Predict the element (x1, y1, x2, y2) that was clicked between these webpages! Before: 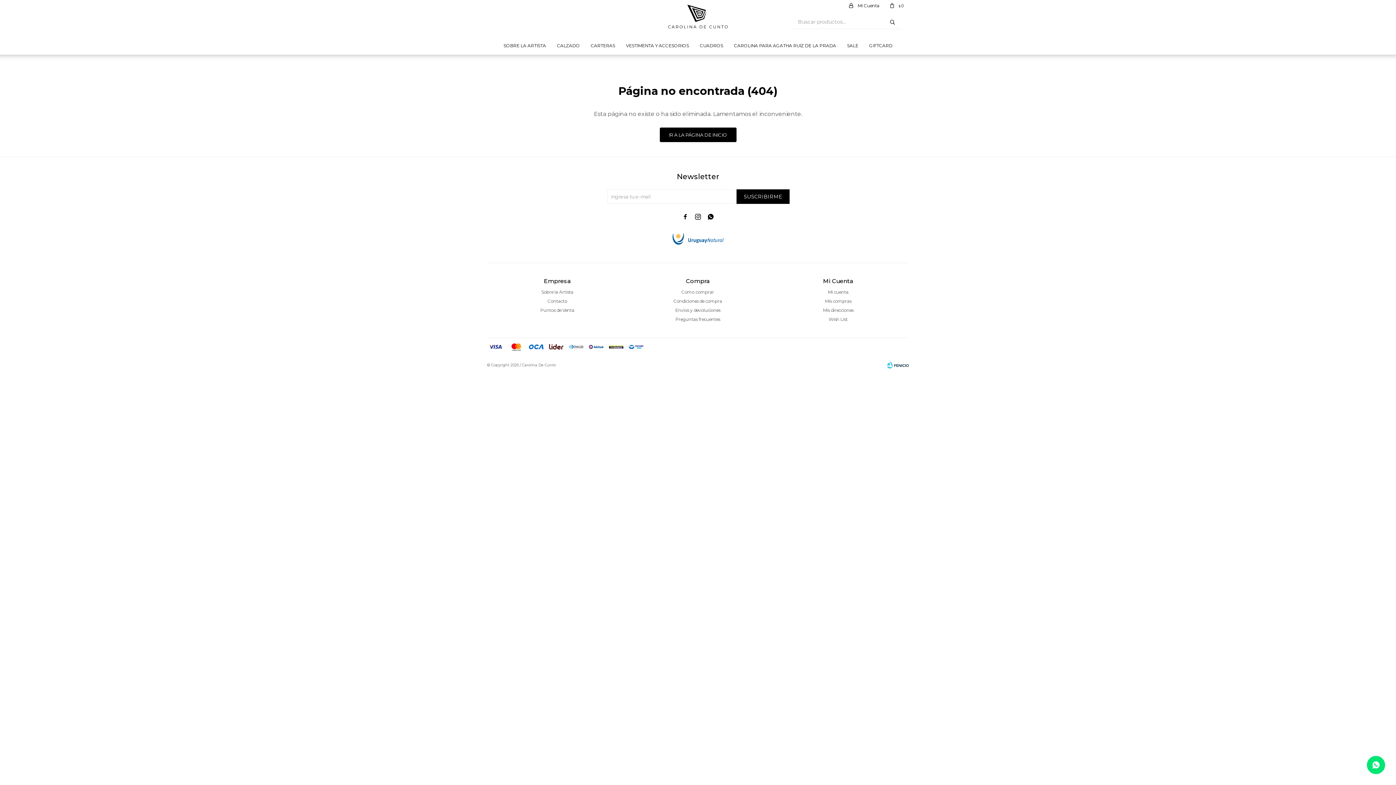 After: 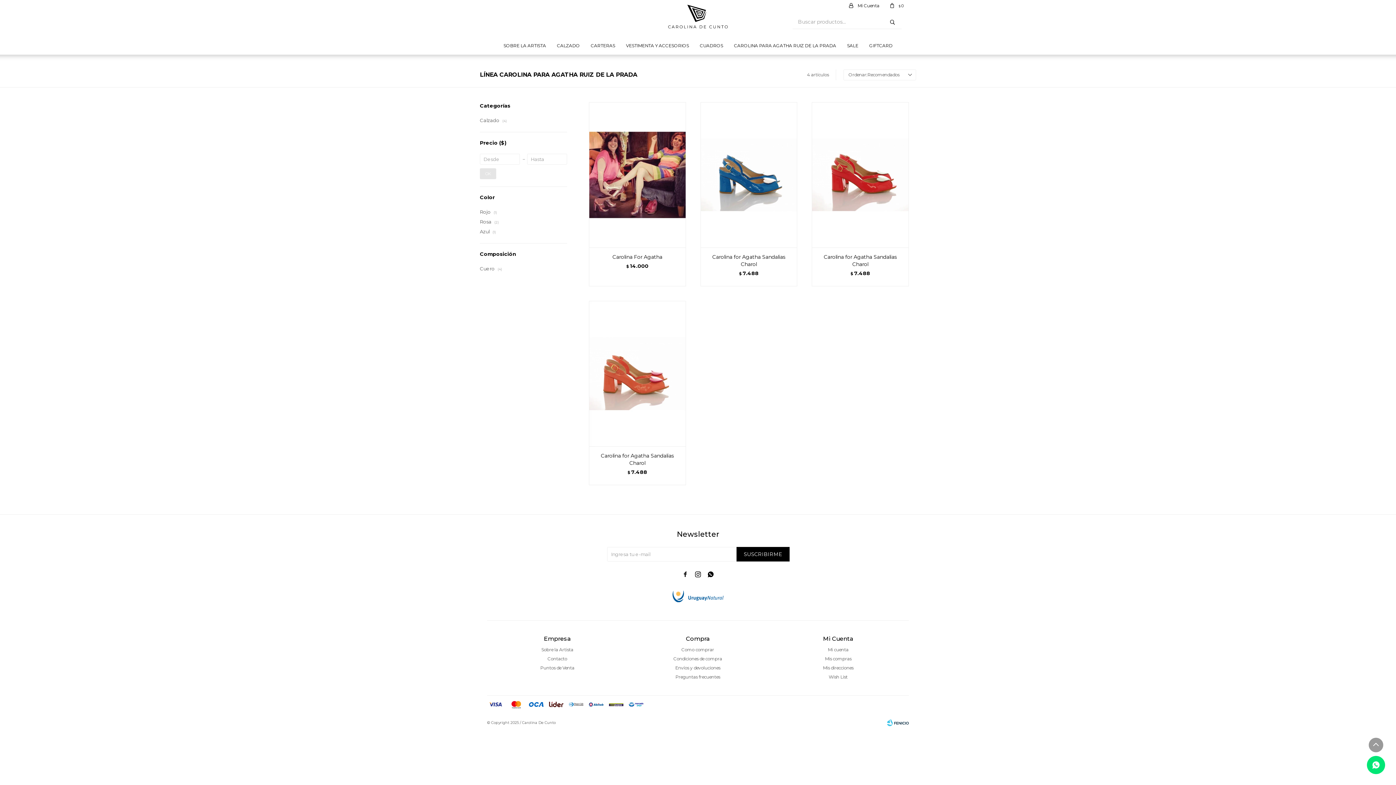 Action: bbox: (734, 36, 836, 54) label: CAROLINA PARA AGATHA RUIZ DE LA PRADA